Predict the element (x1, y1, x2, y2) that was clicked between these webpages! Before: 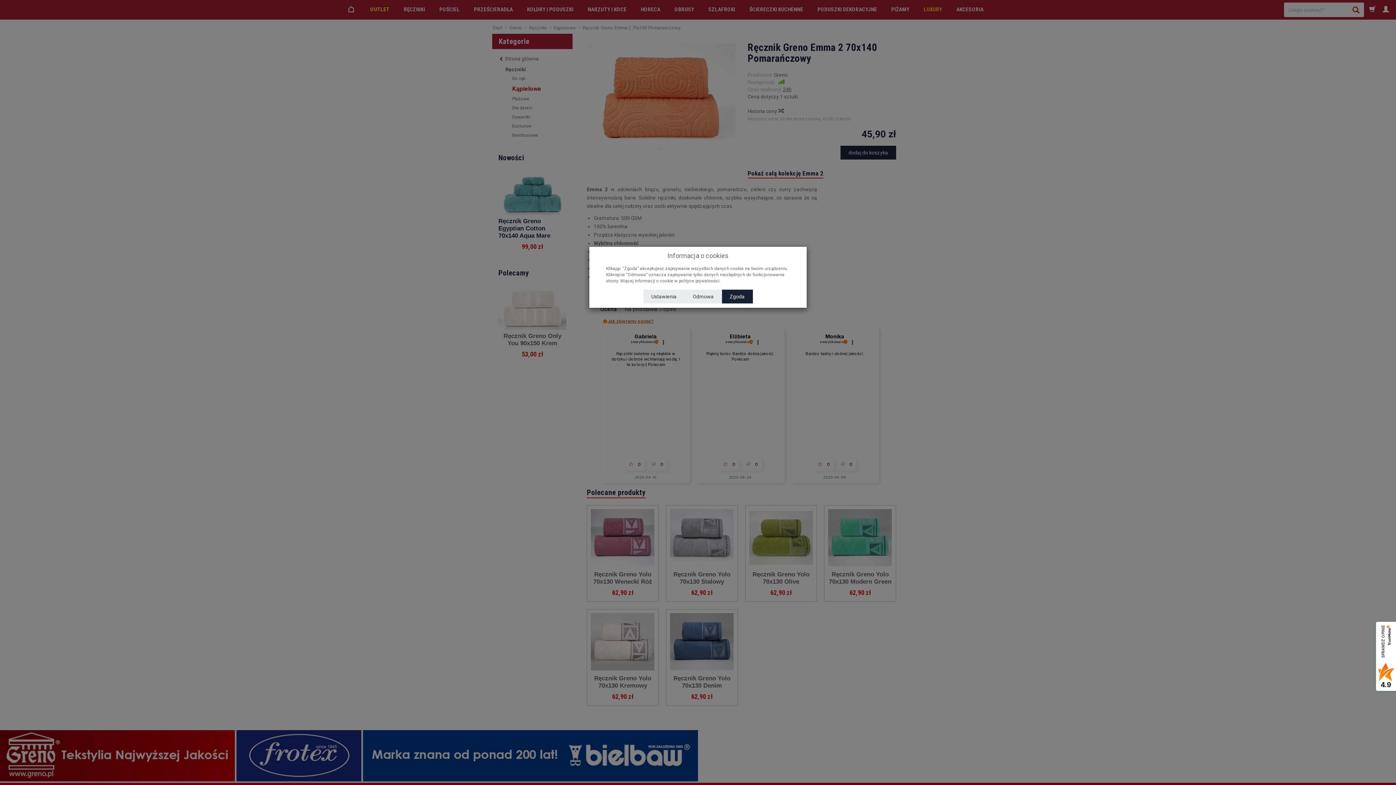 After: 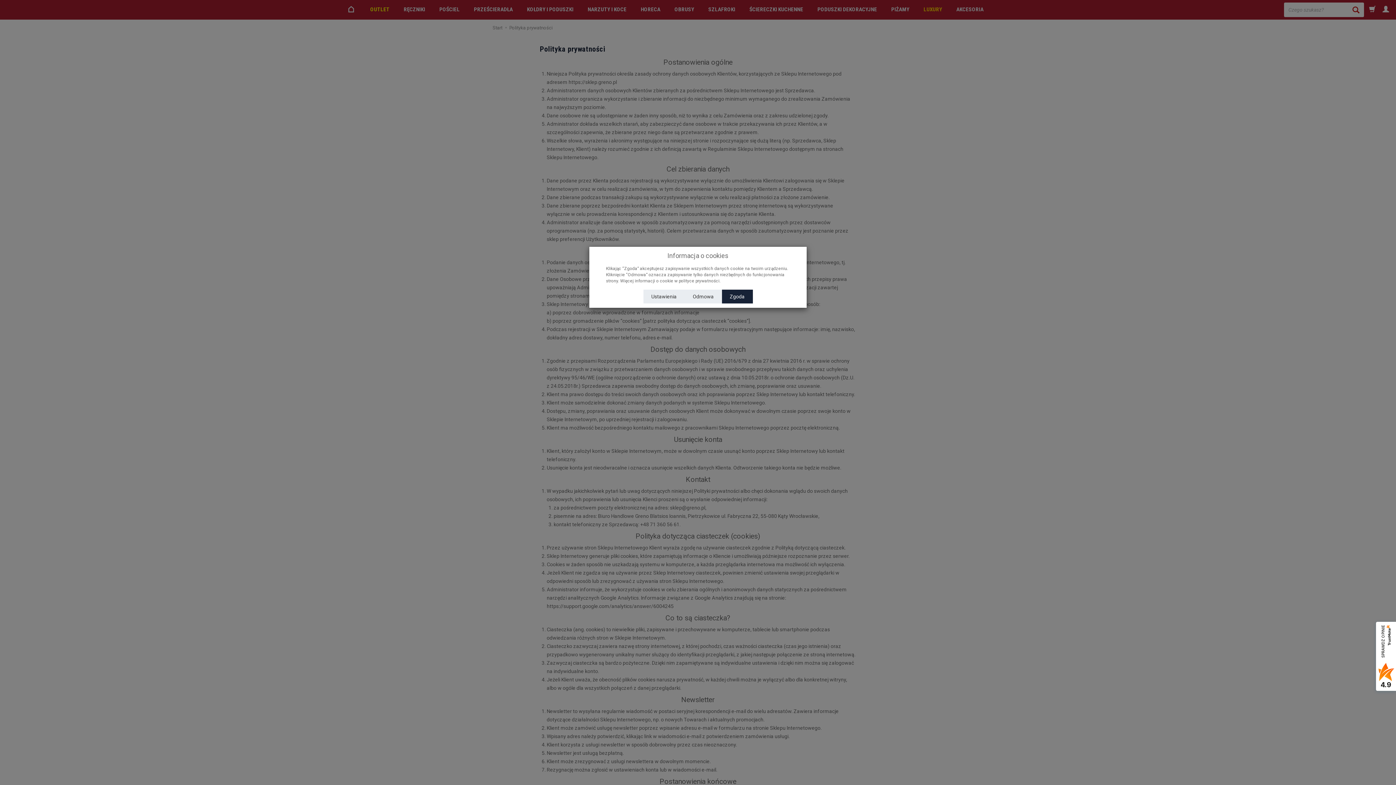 Action: label: polityce prywatności bbox: (678, 278, 719, 283)